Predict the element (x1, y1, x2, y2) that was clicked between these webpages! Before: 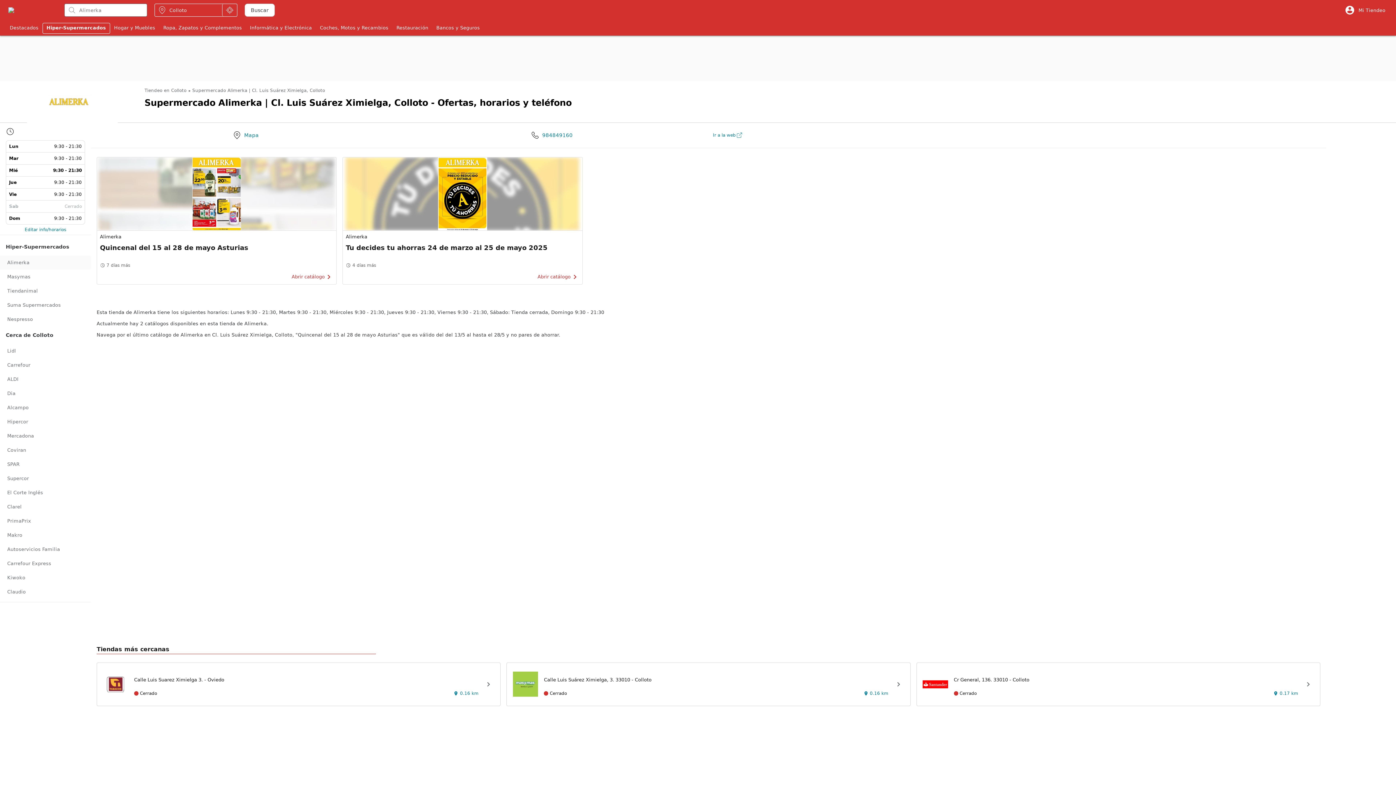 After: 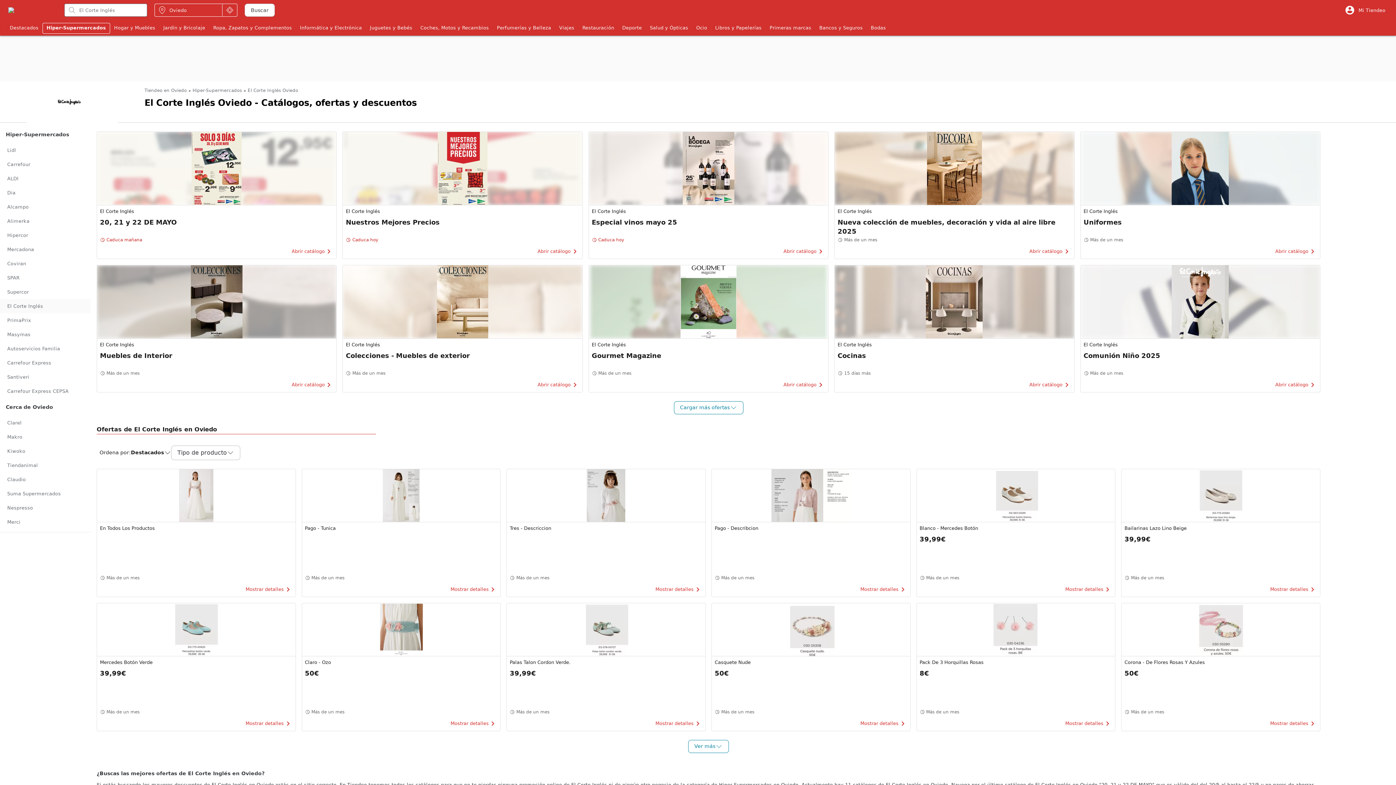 Action: label: El Corte Inglés bbox: (0, 485, 90, 499)